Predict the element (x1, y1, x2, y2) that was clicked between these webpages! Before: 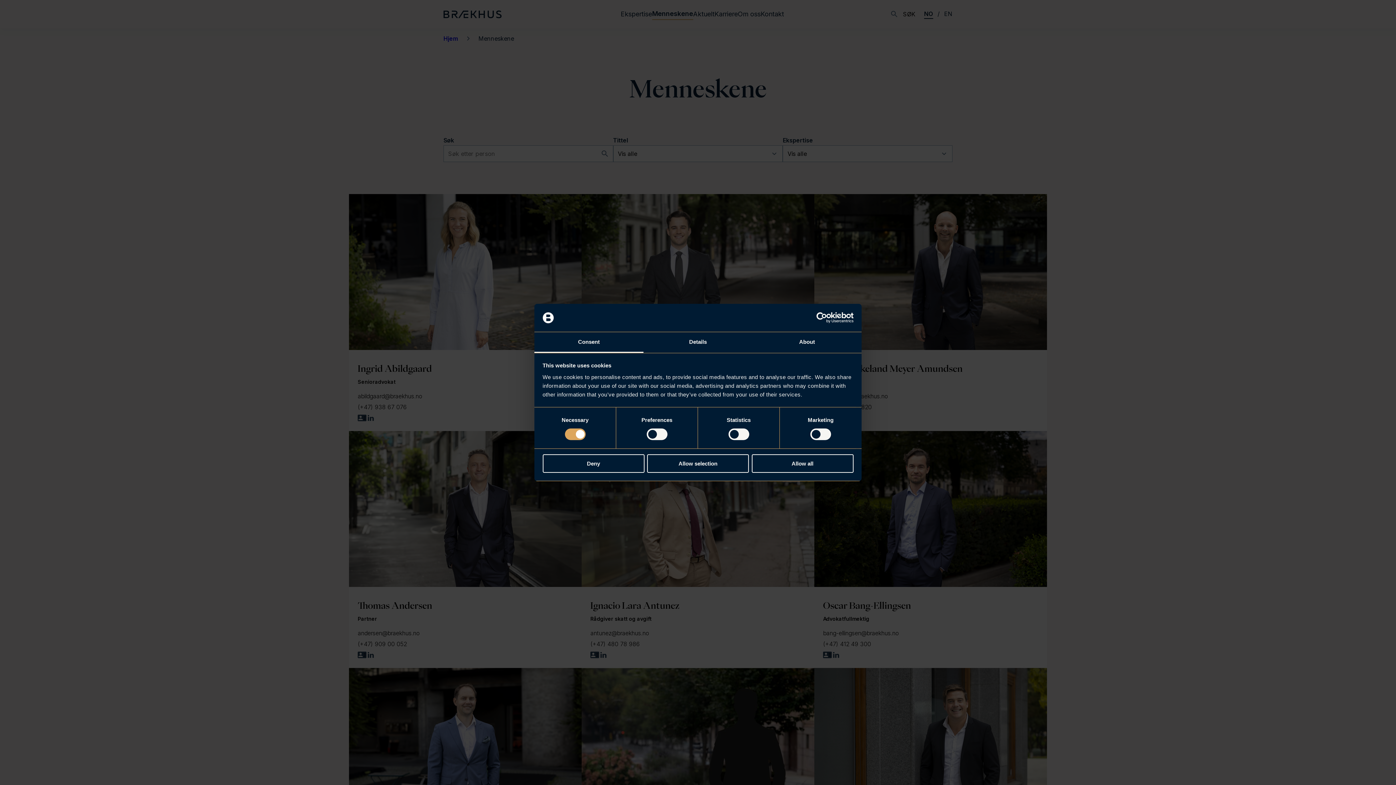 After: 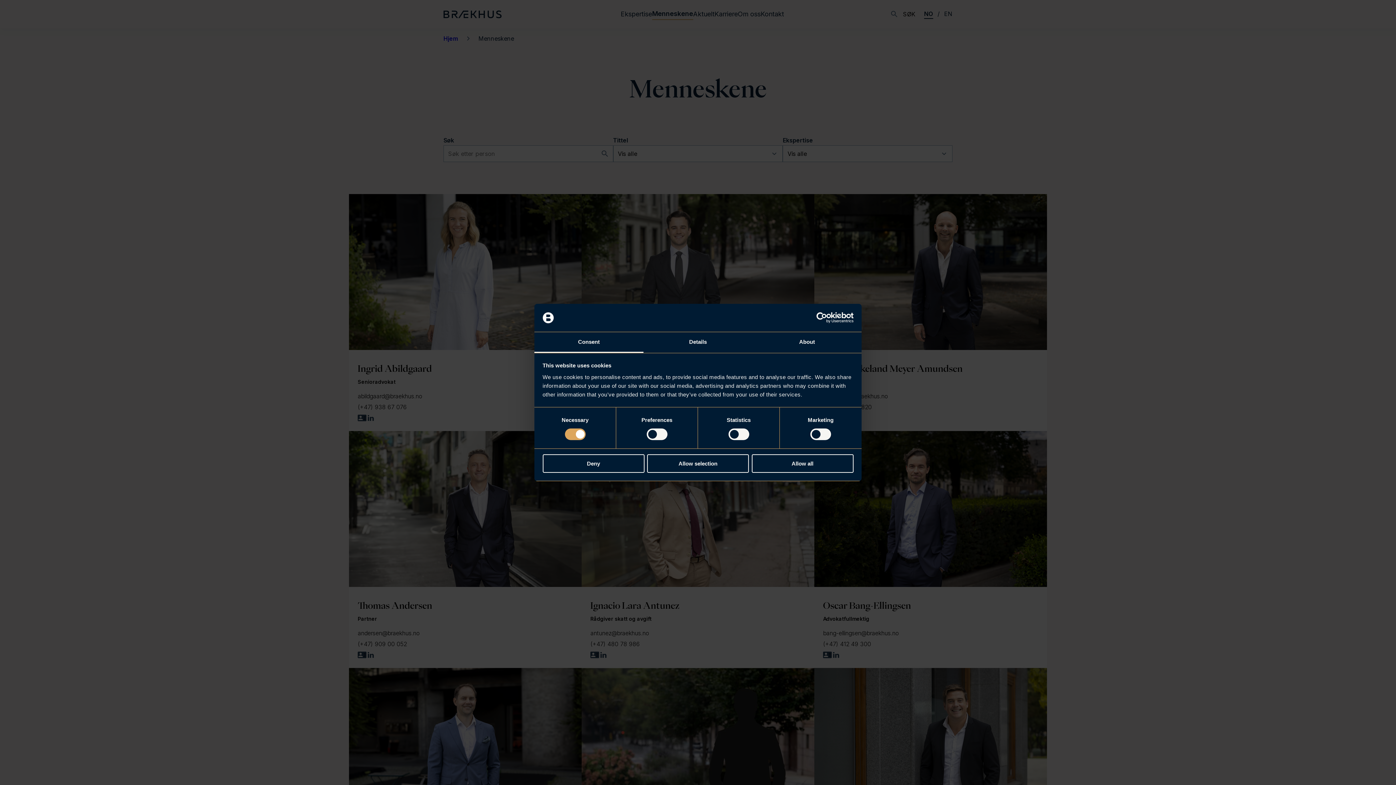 Action: label: Consent bbox: (534, 332, 643, 353)